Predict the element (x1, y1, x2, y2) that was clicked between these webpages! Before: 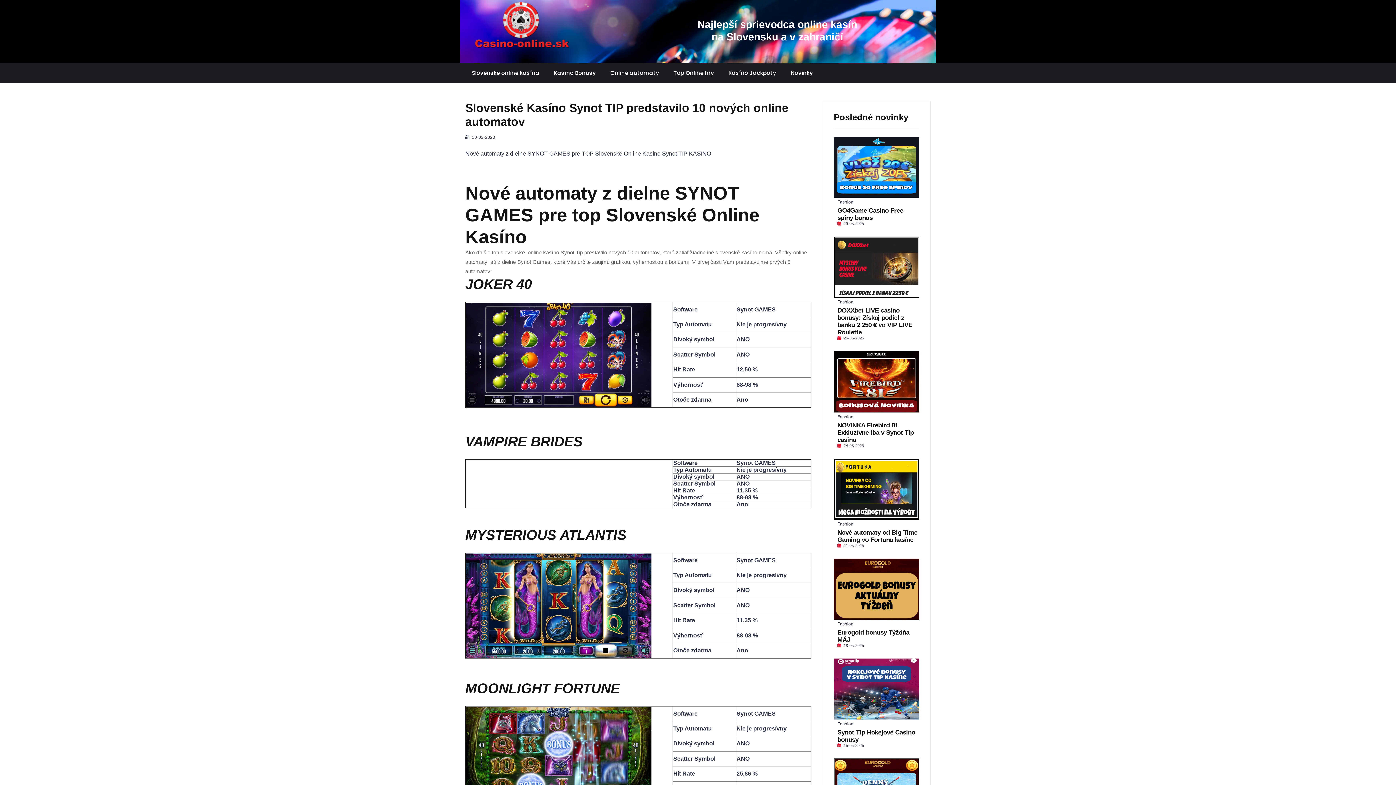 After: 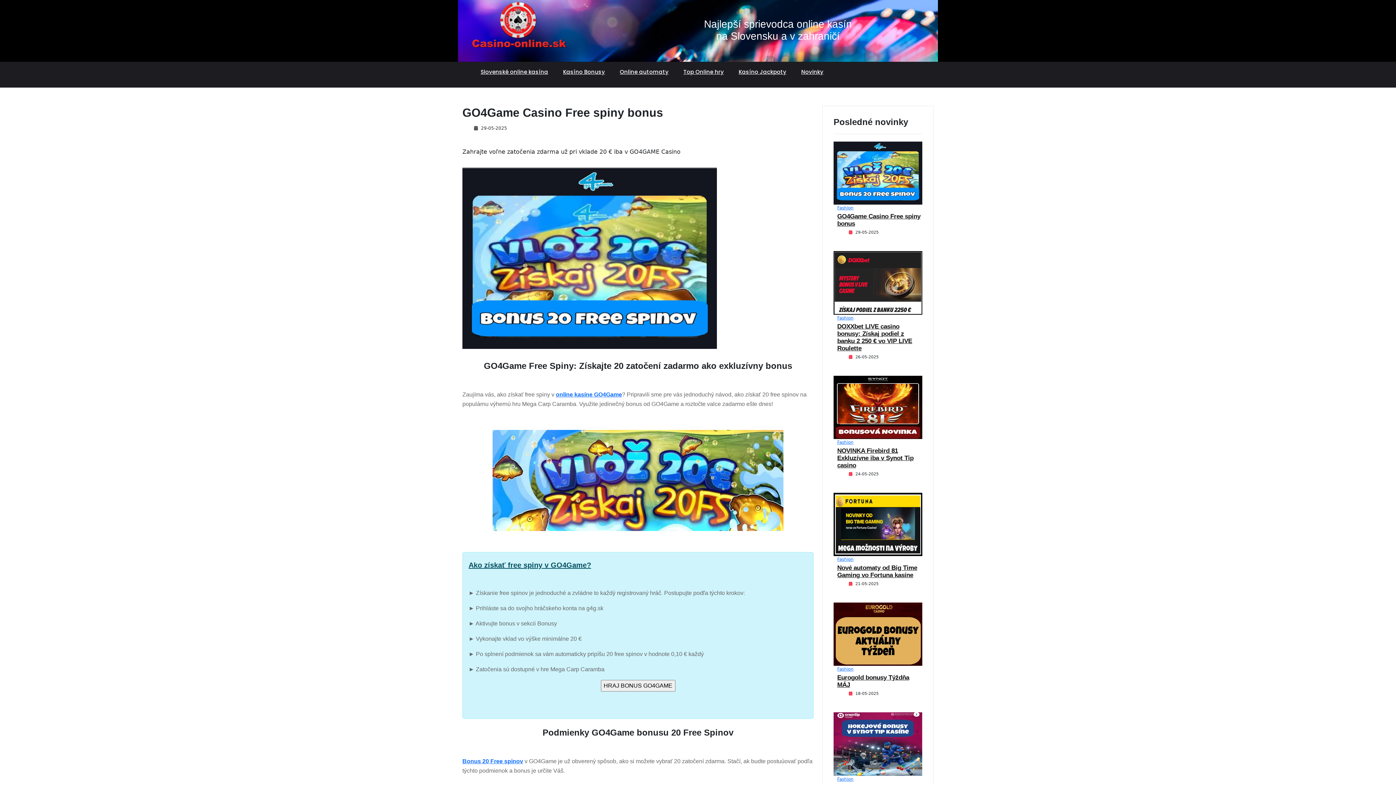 Action: bbox: (837, 206, 903, 221) label: GO4Game Casino Free spiny bonus